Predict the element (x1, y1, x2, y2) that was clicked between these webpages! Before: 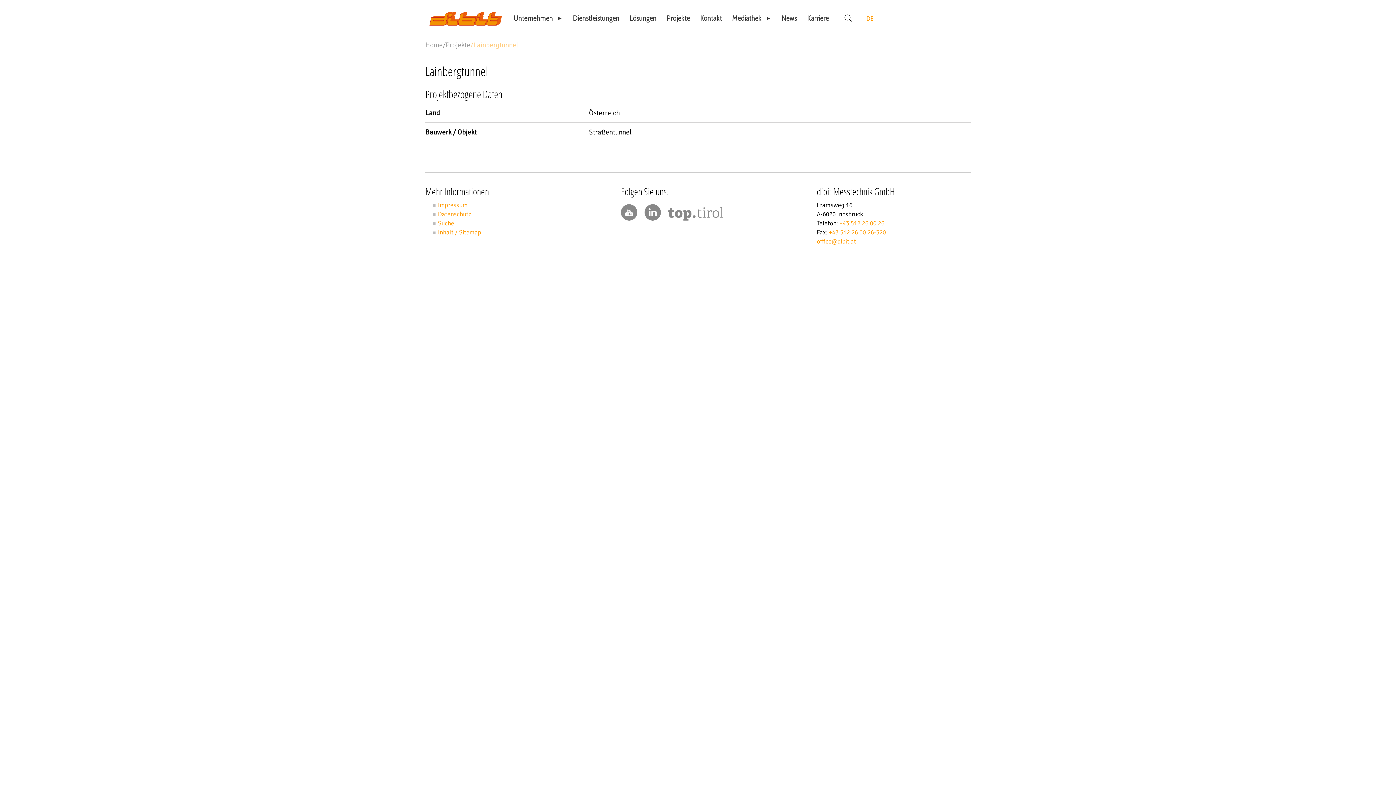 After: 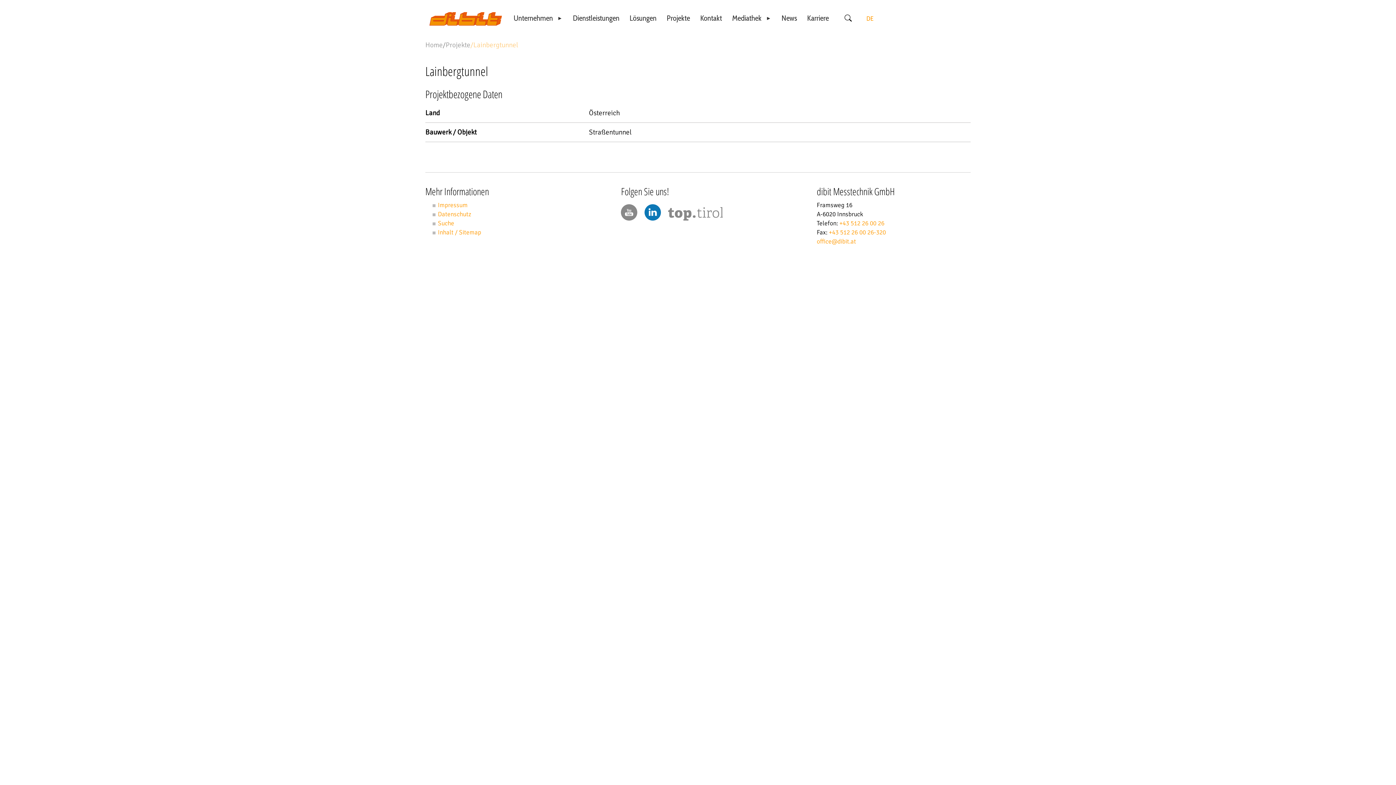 Action: bbox: (644, 204, 661, 220)